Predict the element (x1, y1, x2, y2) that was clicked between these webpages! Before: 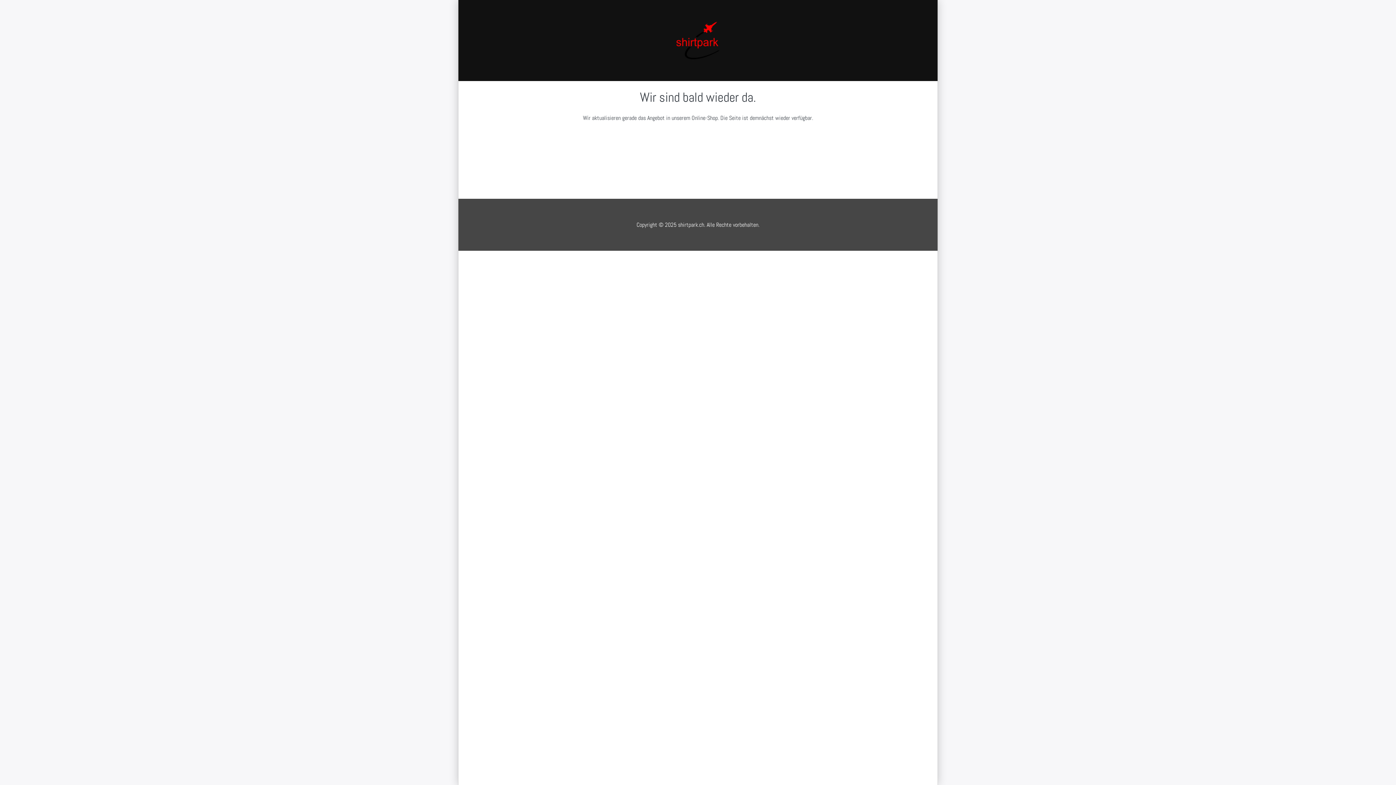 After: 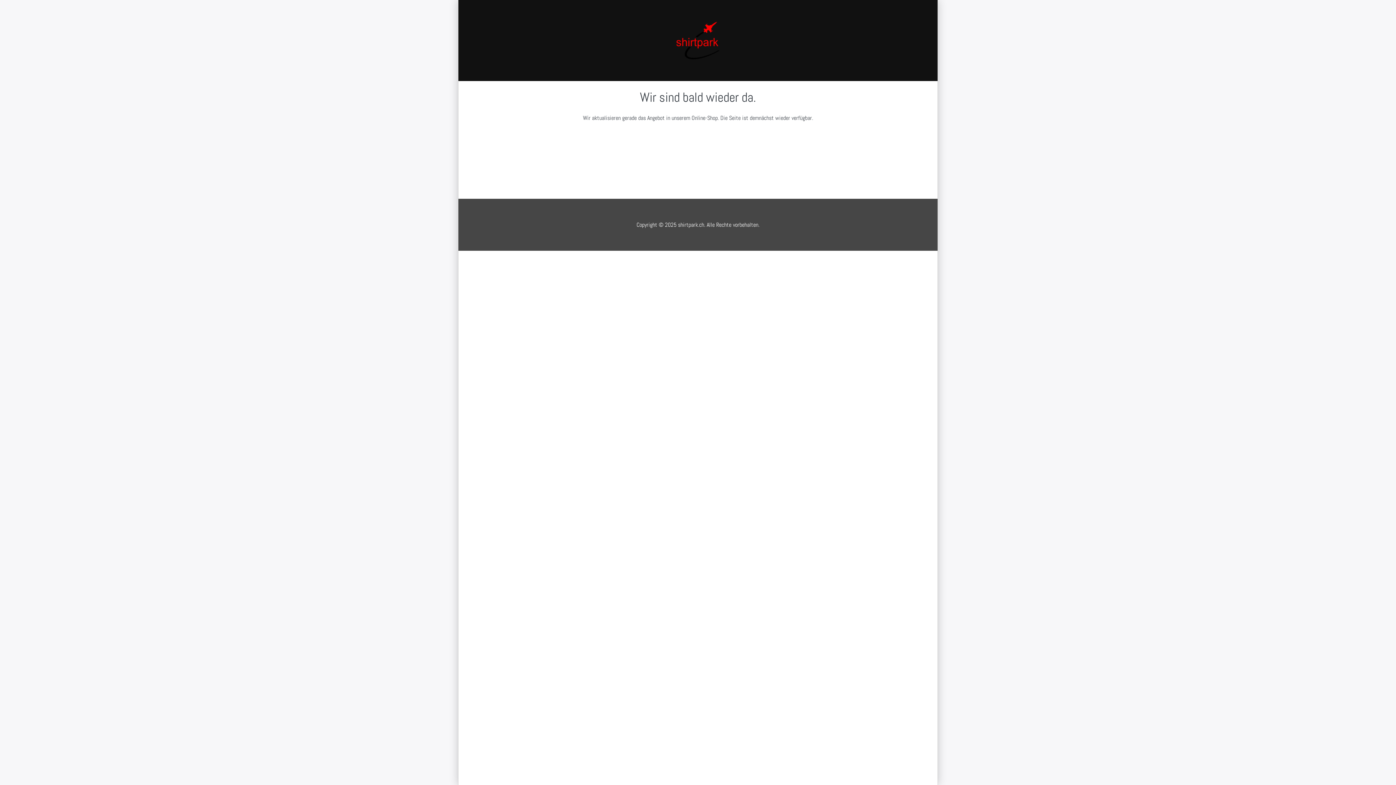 Action: bbox: (676, 36, 719, 43)